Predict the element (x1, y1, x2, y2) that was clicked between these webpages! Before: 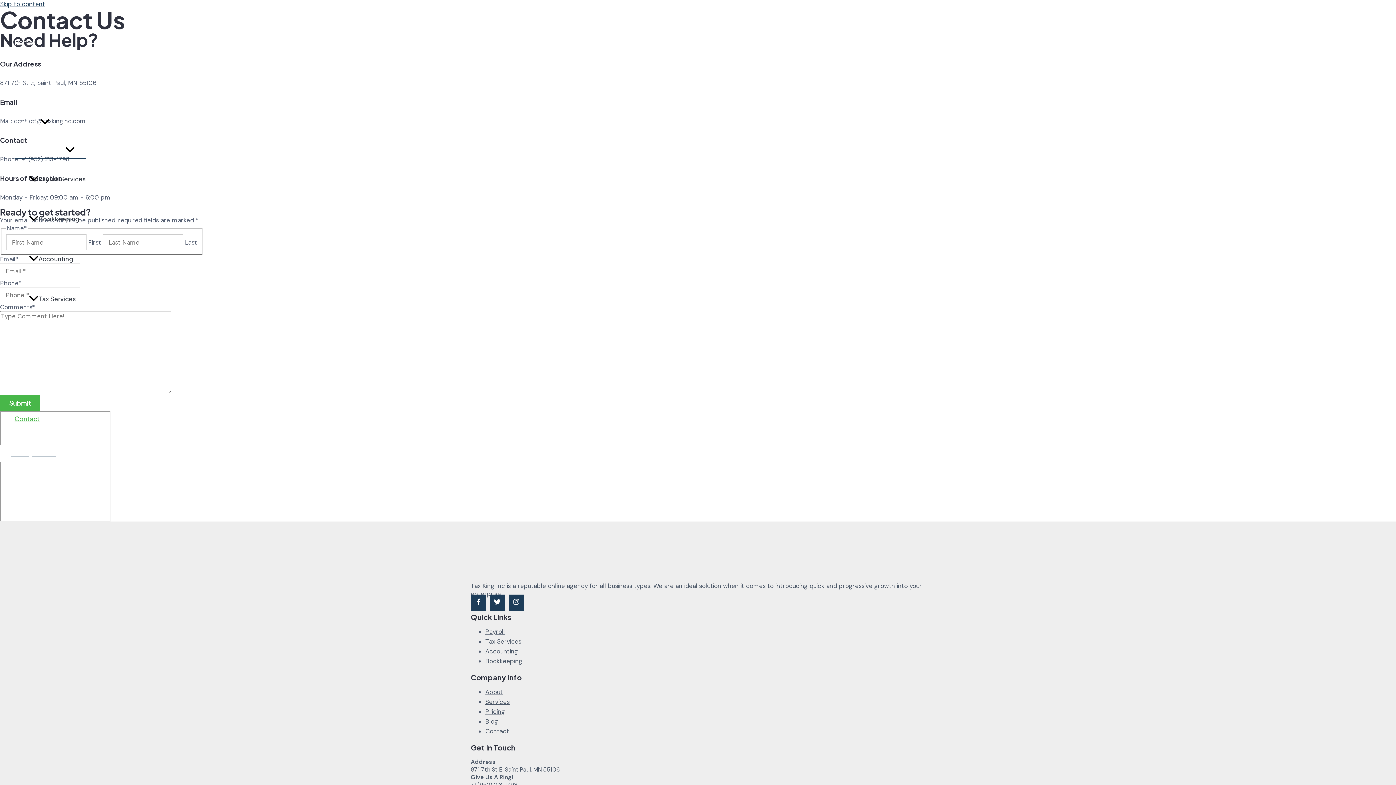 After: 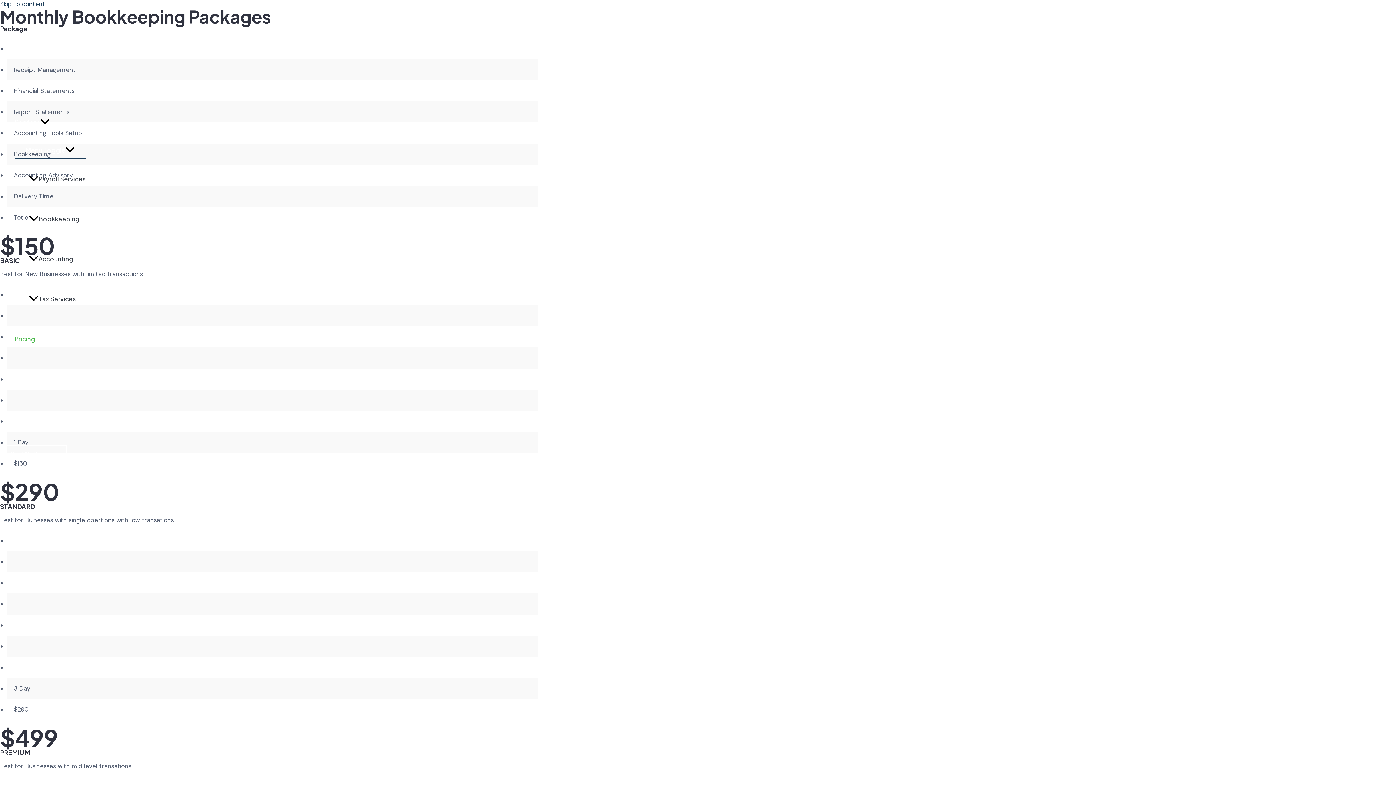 Action: label: Pricing bbox: (14, 318, 85, 358)